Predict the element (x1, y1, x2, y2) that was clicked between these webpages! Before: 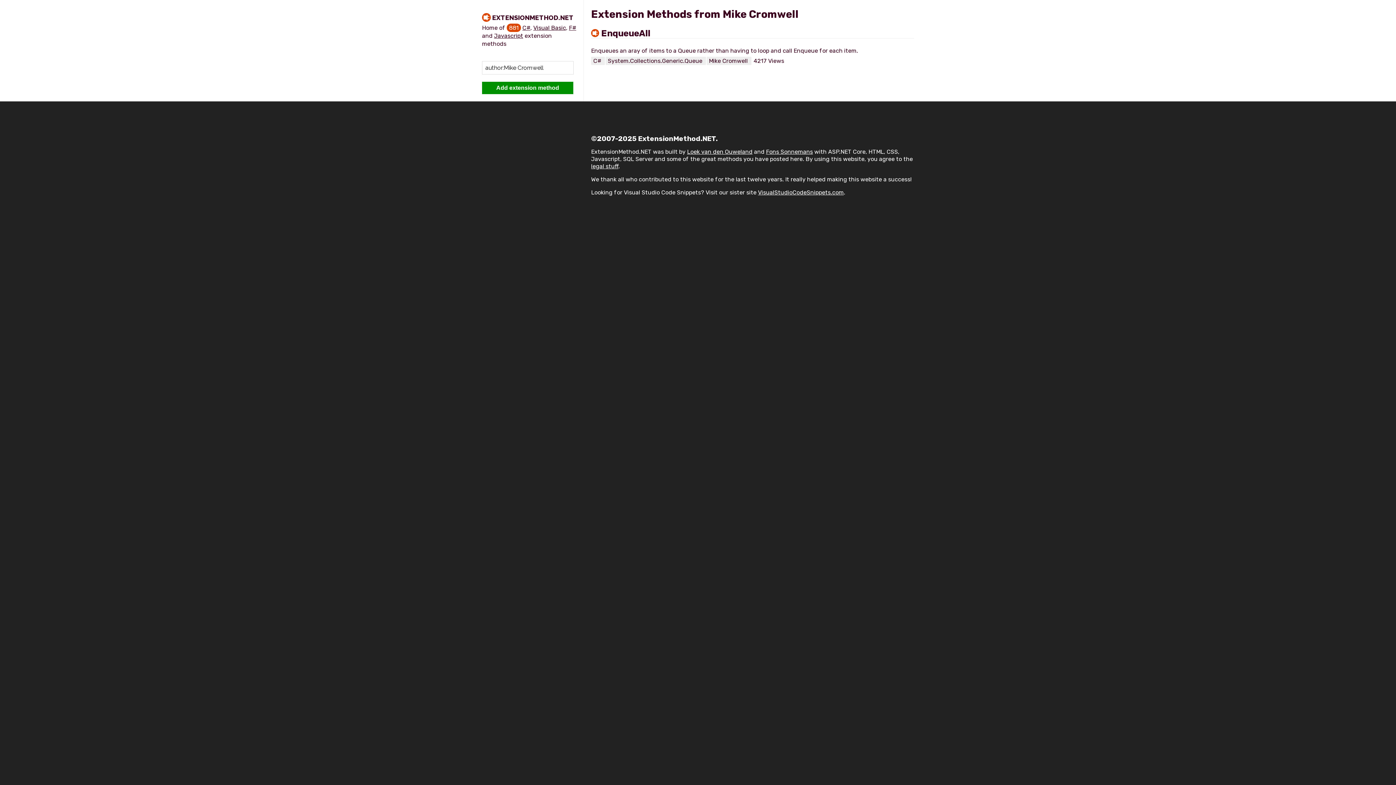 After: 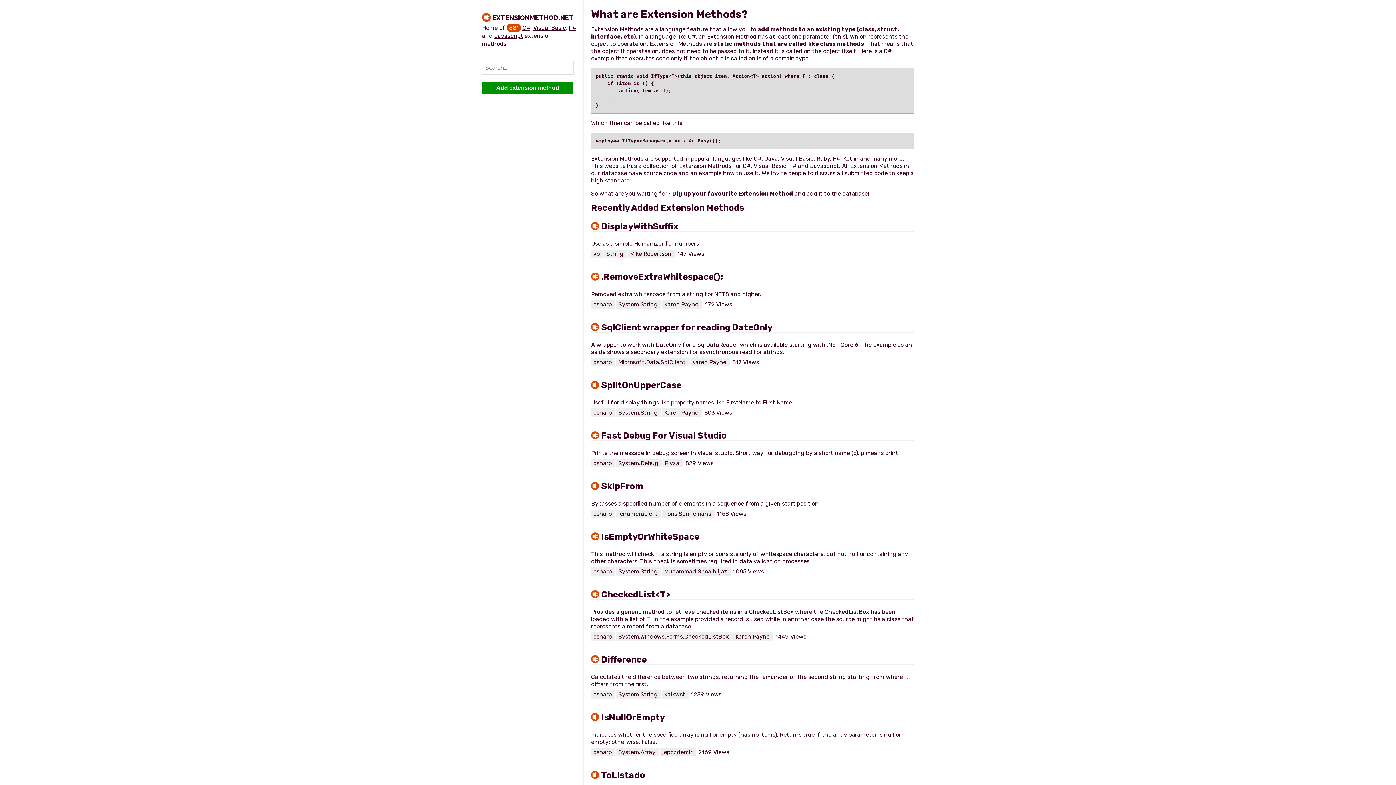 Action: label: EXTENSIONMETHOD.NET bbox: (482, 13, 576, 22)